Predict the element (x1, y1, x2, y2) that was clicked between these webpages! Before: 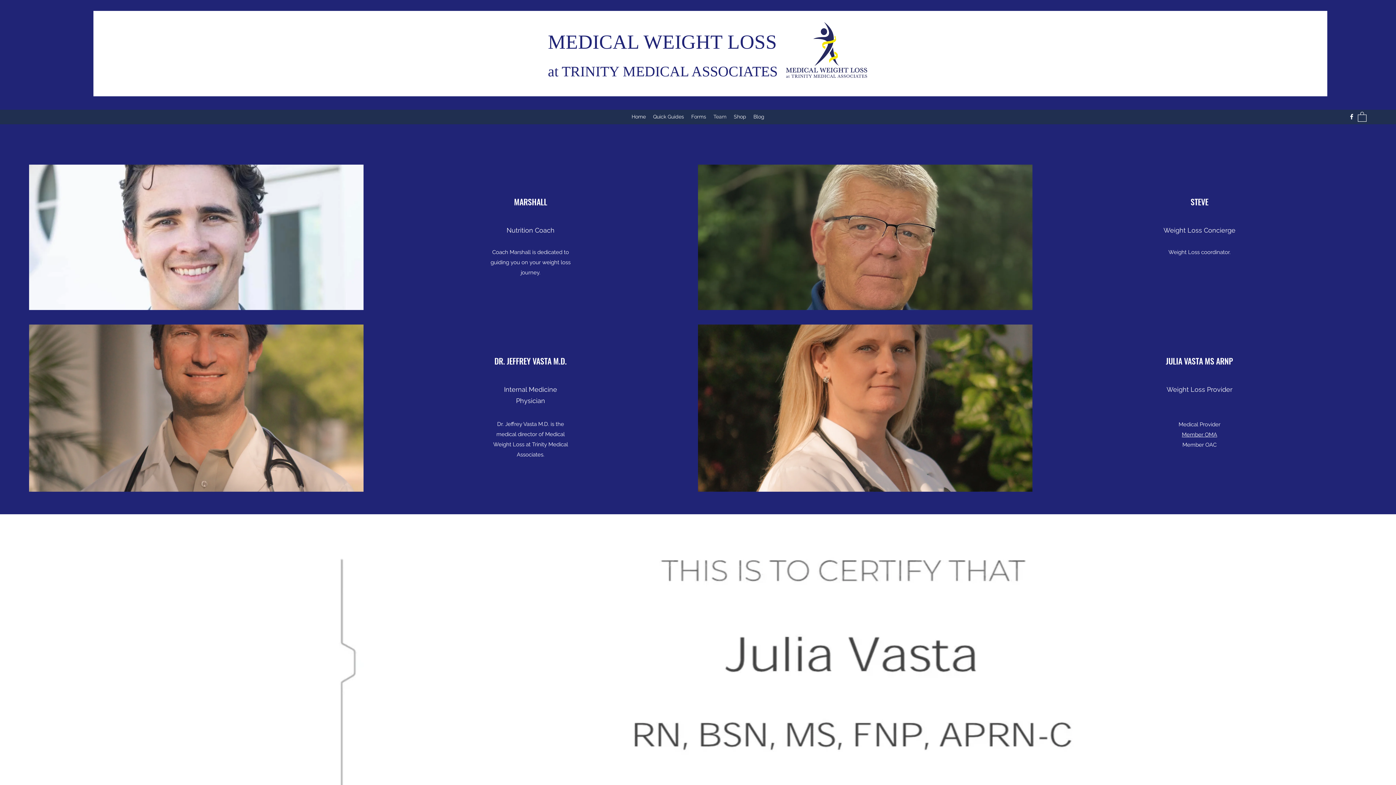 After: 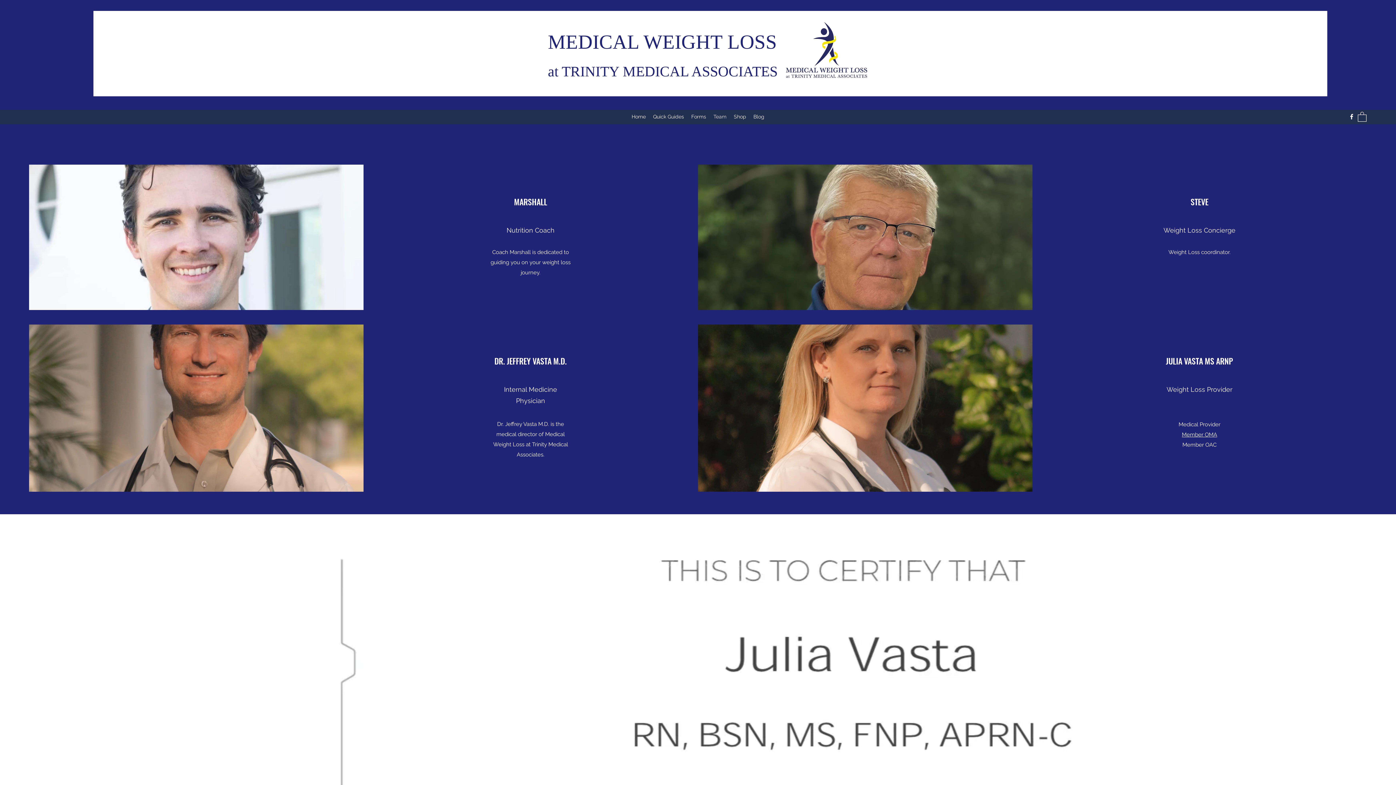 Action: label: Member OMA bbox: (1182, 431, 1217, 438)